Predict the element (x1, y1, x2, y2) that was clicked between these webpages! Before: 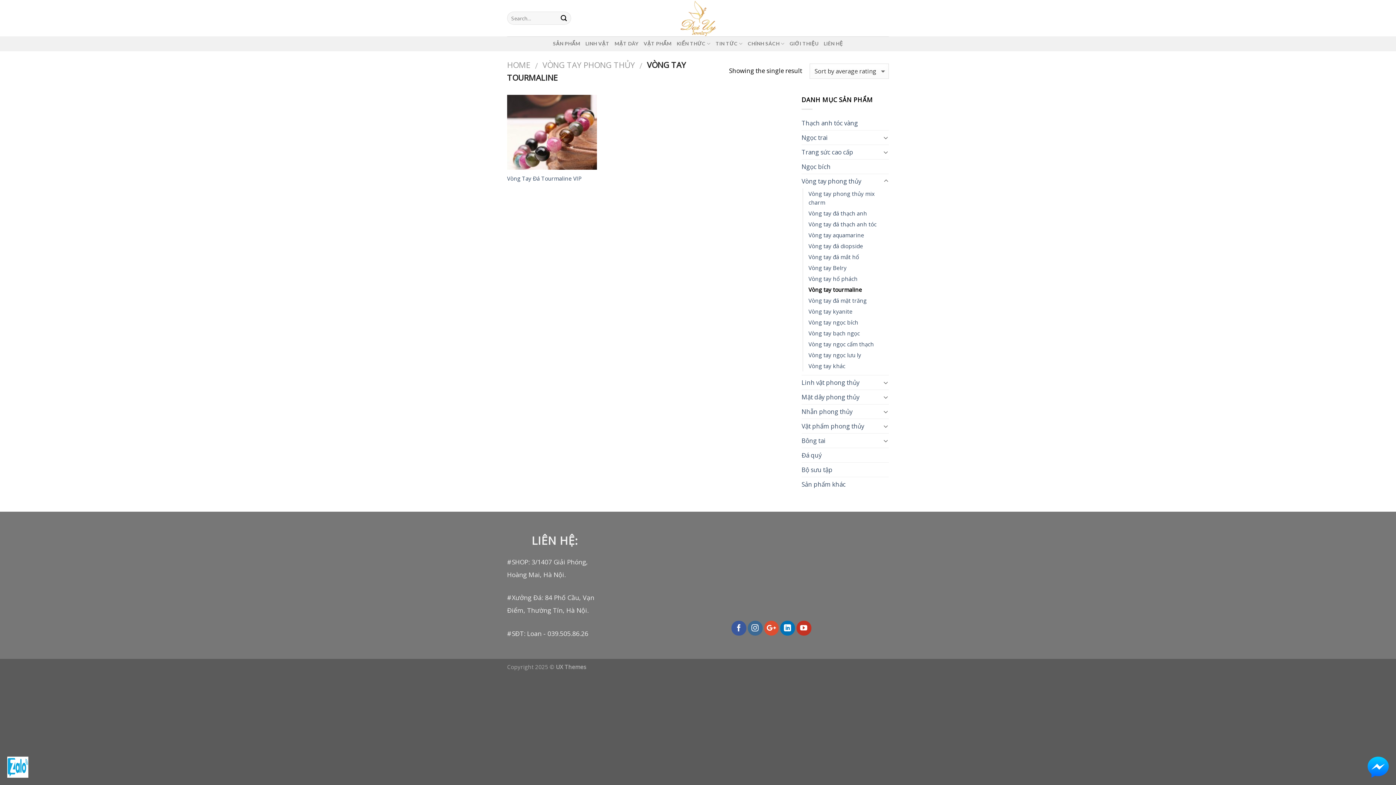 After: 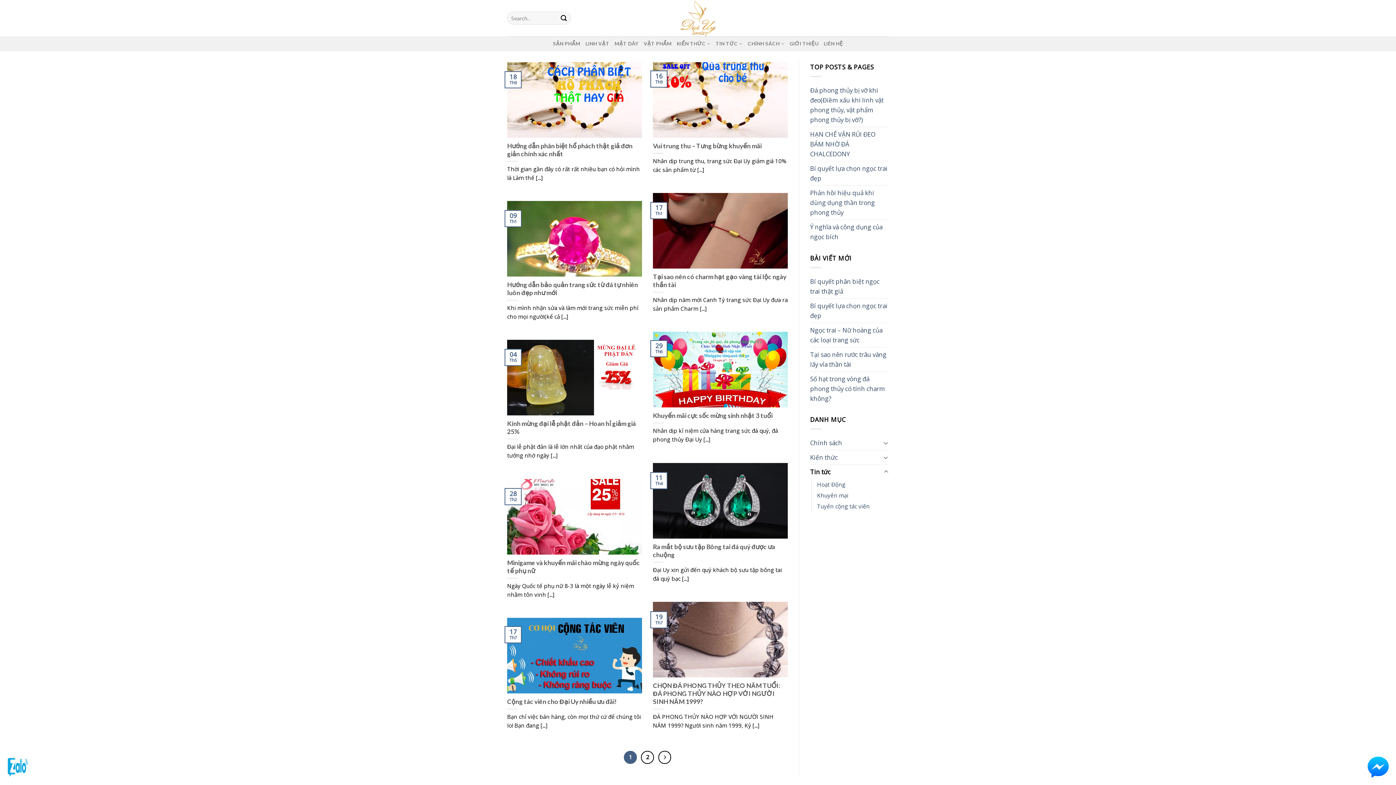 Action: bbox: (715, 36, 742, 51) label: TIN TỨC